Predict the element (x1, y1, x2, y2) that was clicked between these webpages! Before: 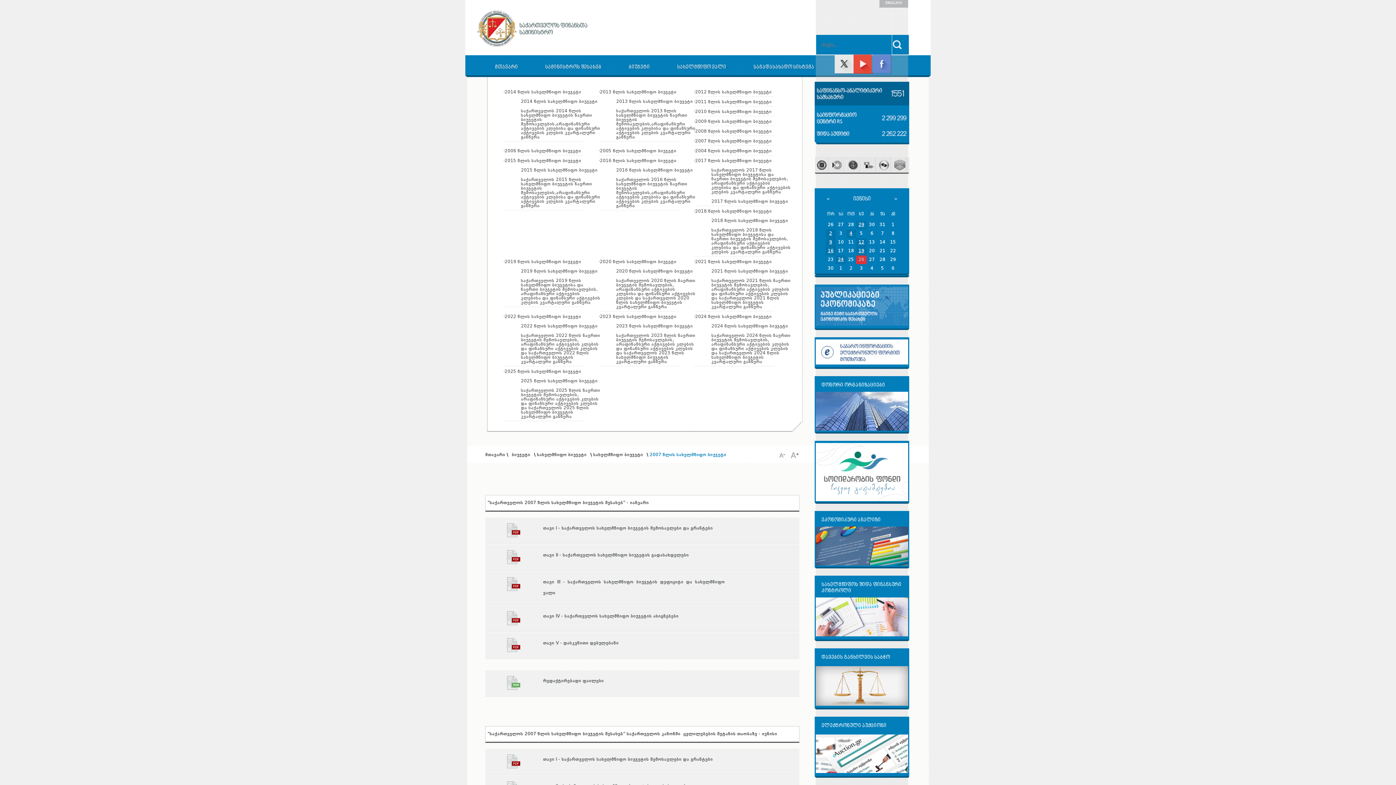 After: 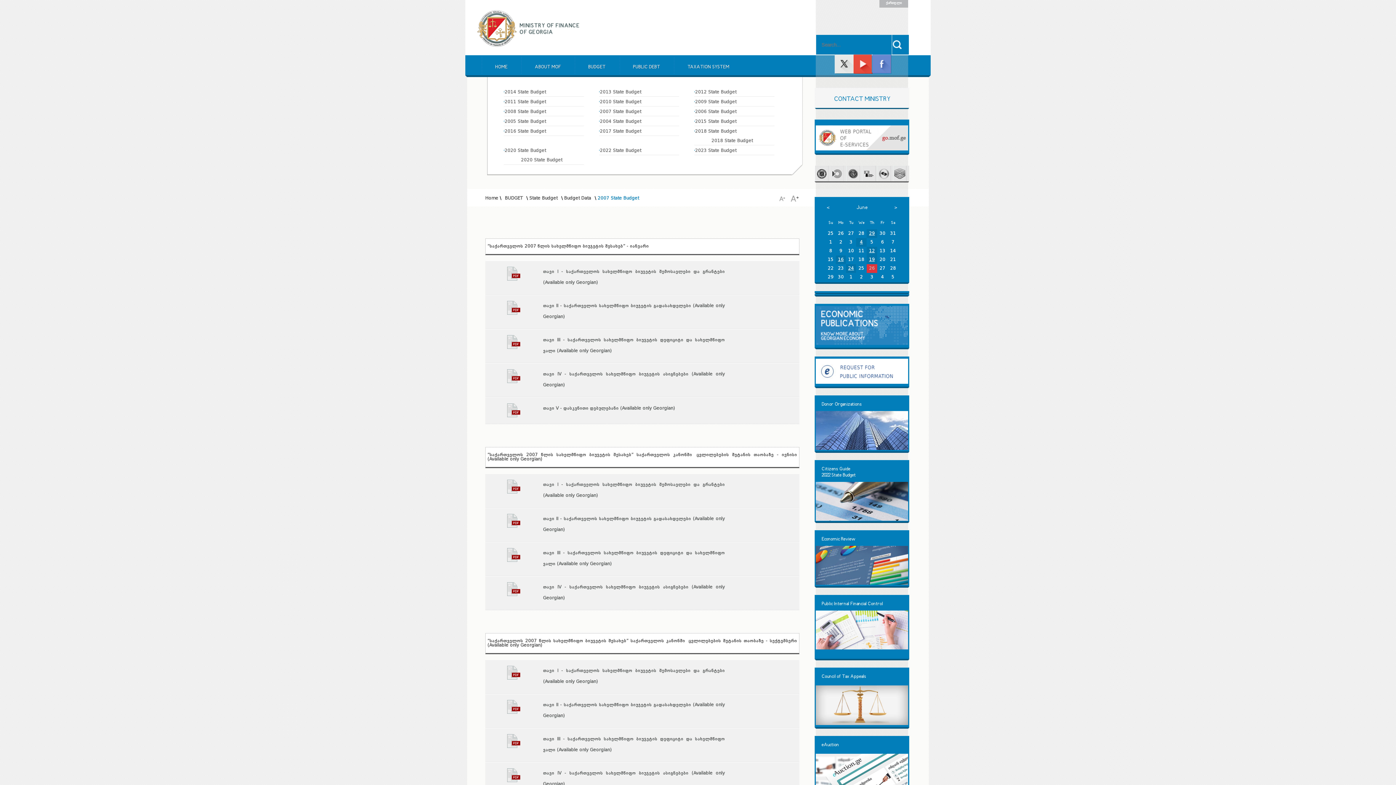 Action: bbox: (885, 1, 902, 4) label: ENGLISH